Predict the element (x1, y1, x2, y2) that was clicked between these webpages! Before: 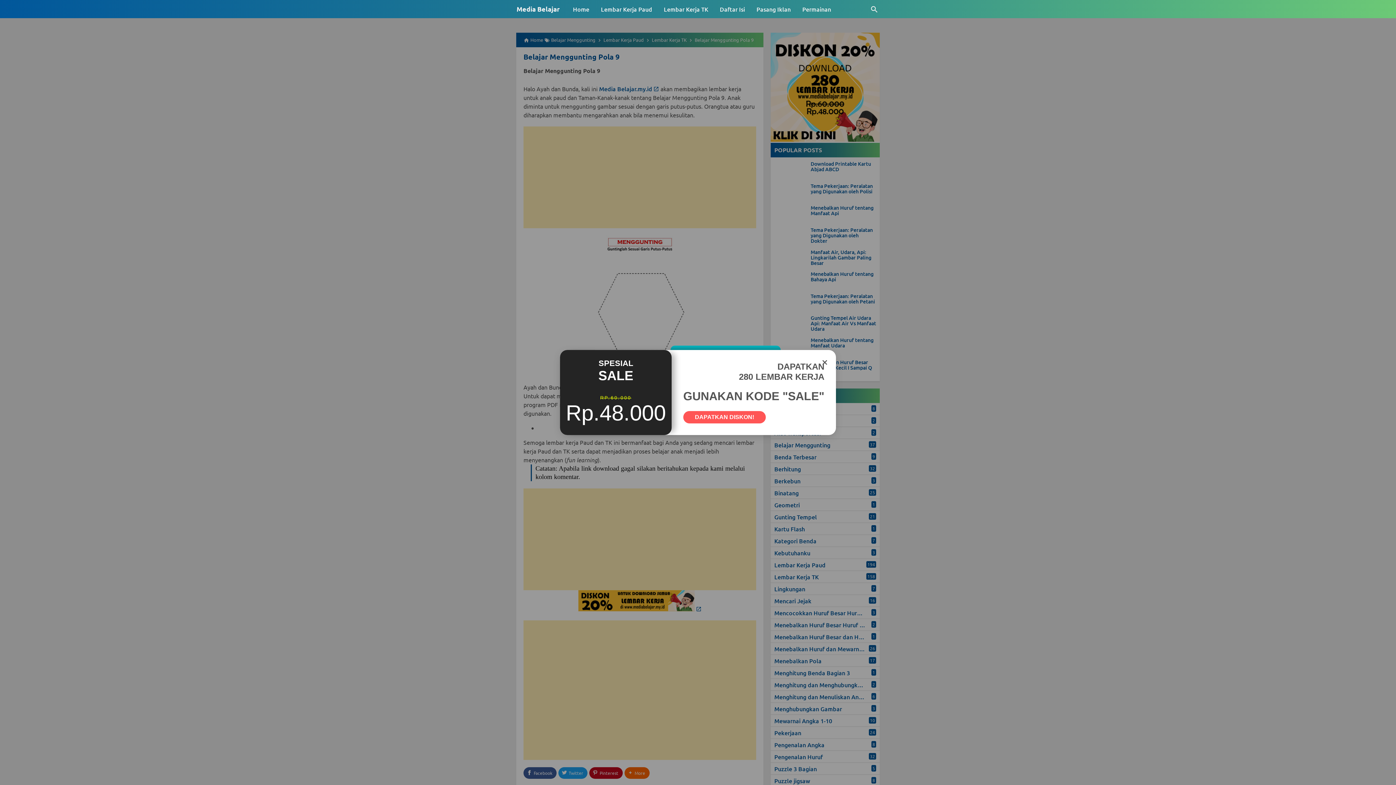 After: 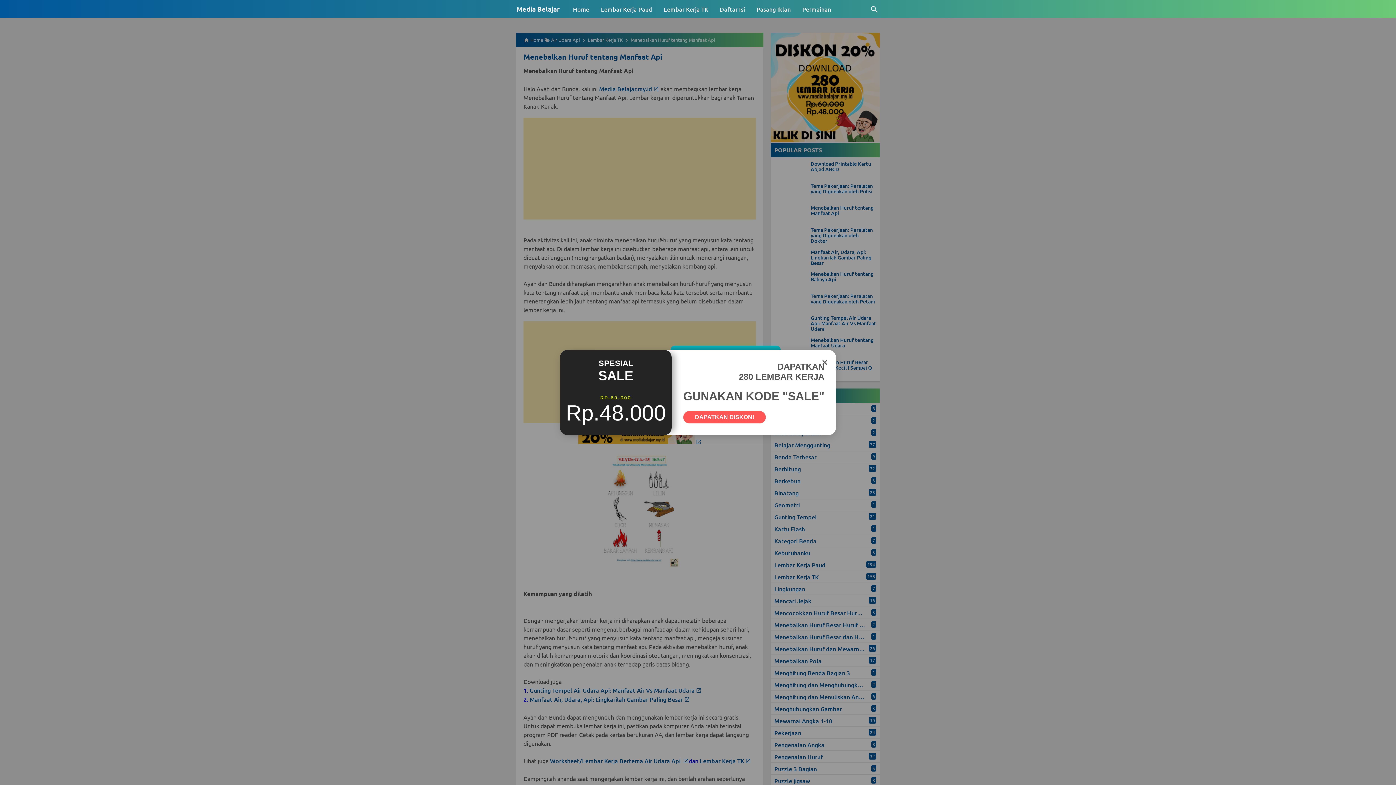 Action: label: Menebalkan Huruf tentang Manfaat Api bbox: (810, 205, 880, 216)